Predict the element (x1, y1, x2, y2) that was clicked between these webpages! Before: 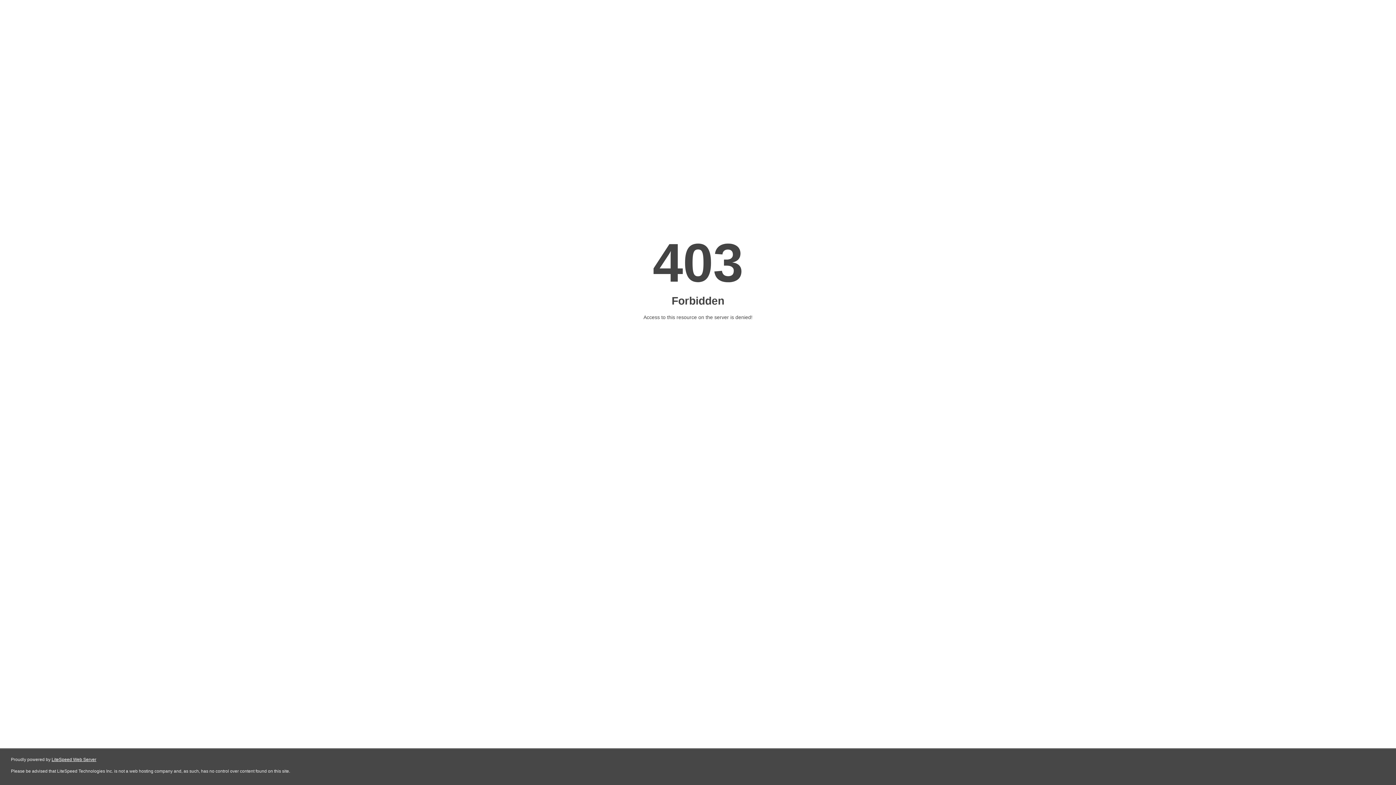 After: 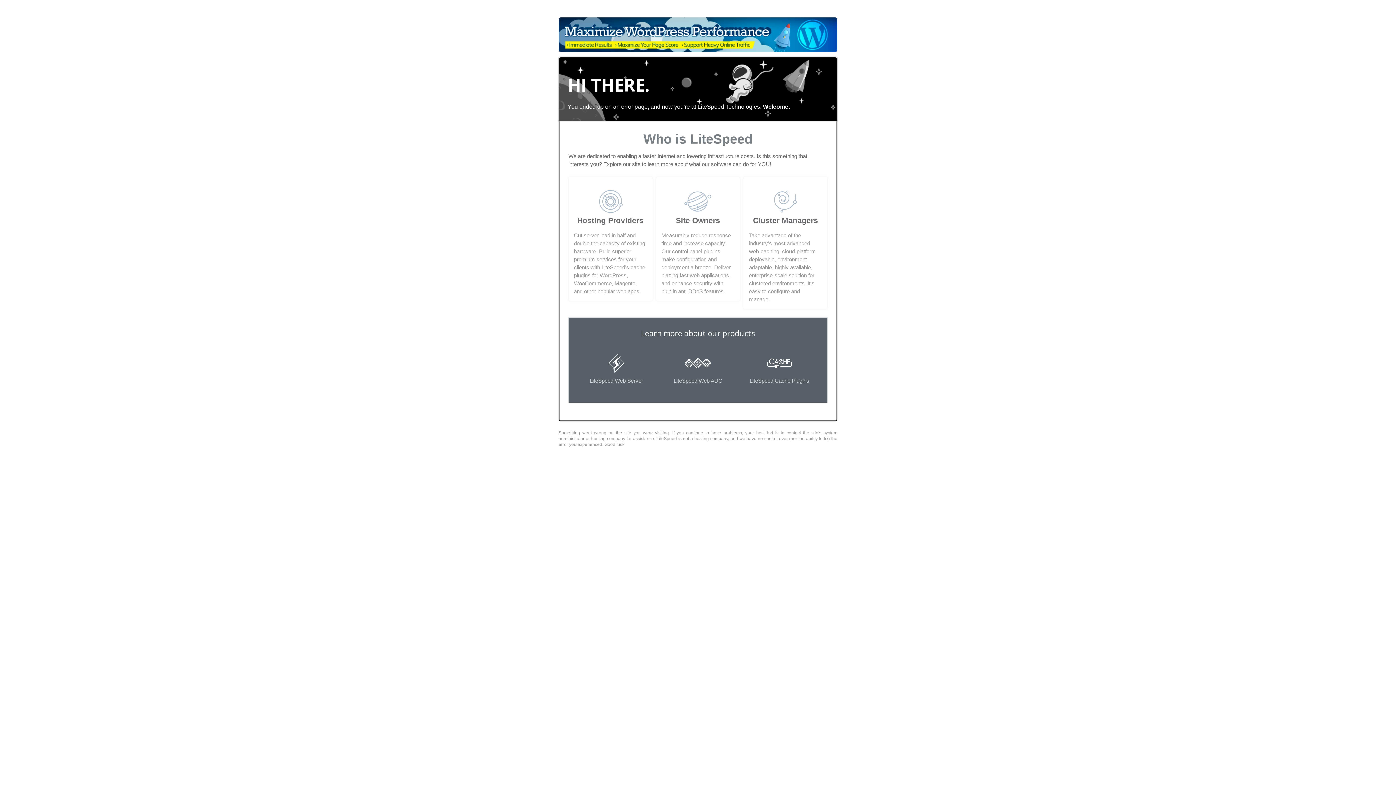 Action: bbox: (51, 757, 96, 762) label: LiteSpeed Web Server